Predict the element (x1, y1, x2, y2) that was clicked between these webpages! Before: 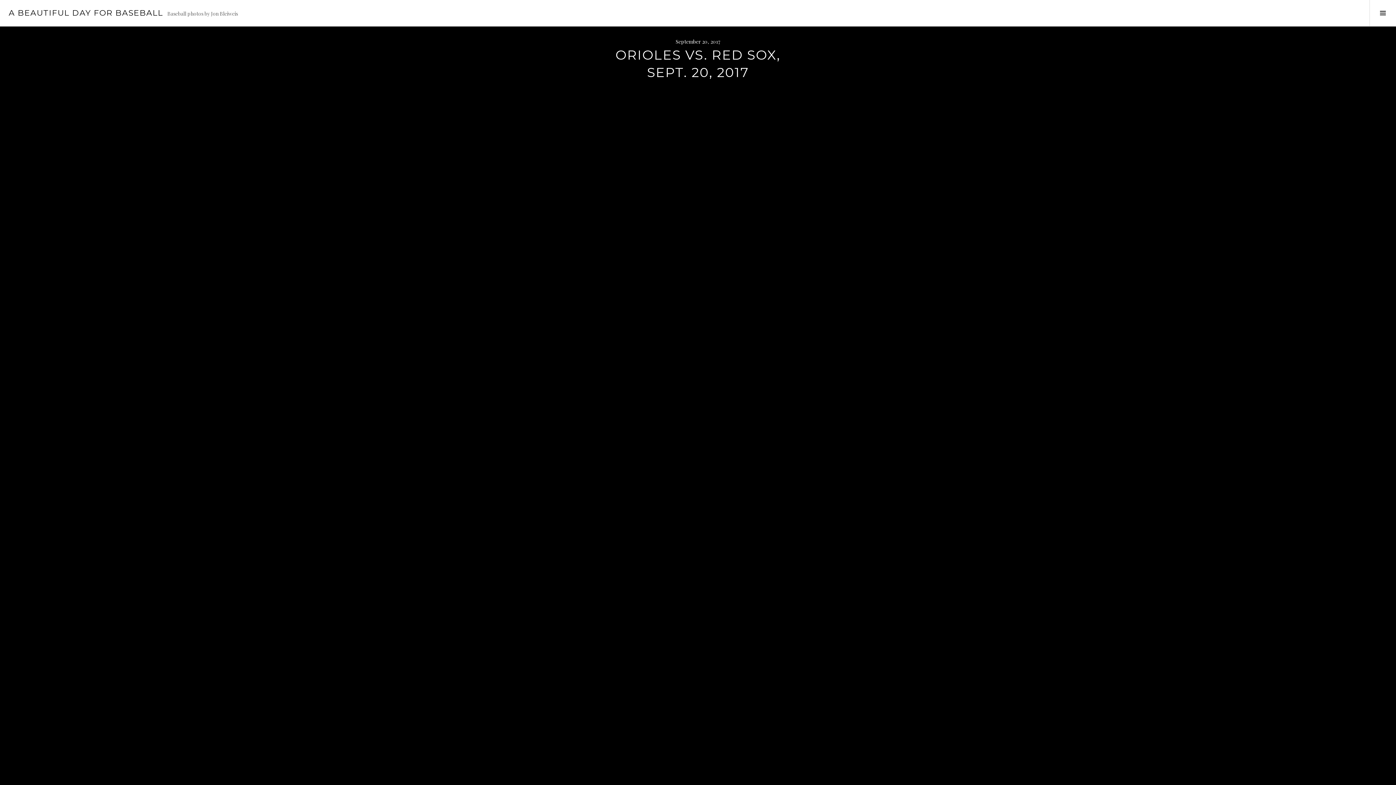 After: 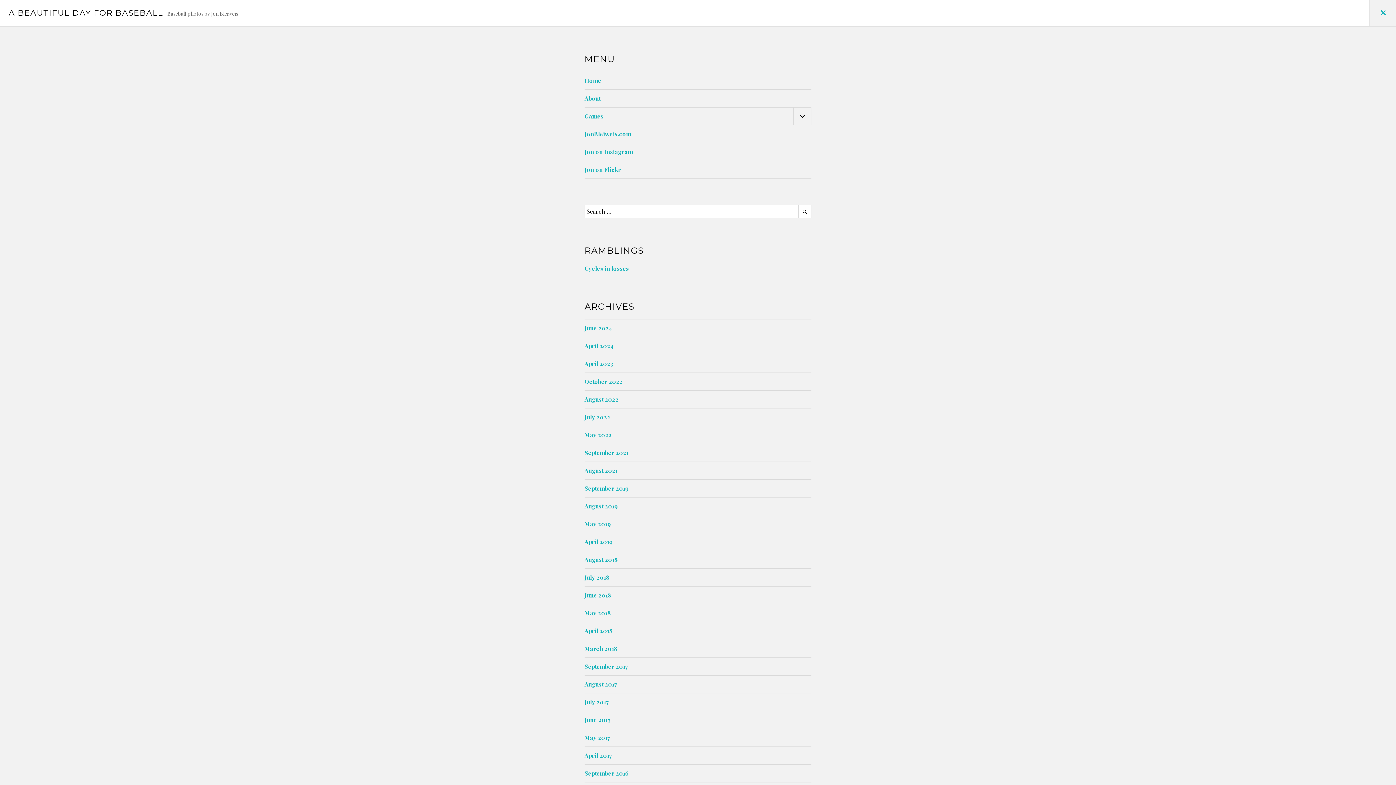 Action: label: Toggle Sidebar bbox: (1369, 0, 1396, 26)